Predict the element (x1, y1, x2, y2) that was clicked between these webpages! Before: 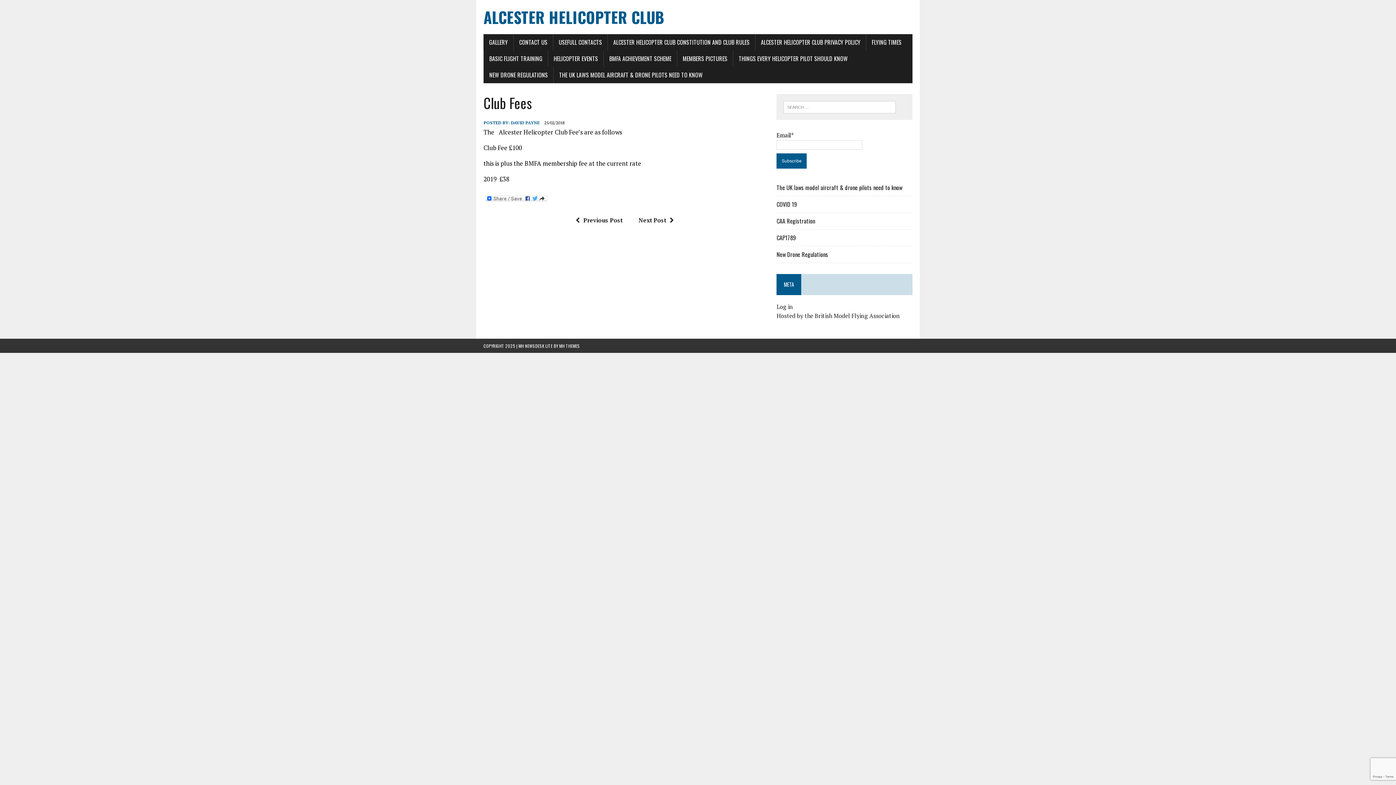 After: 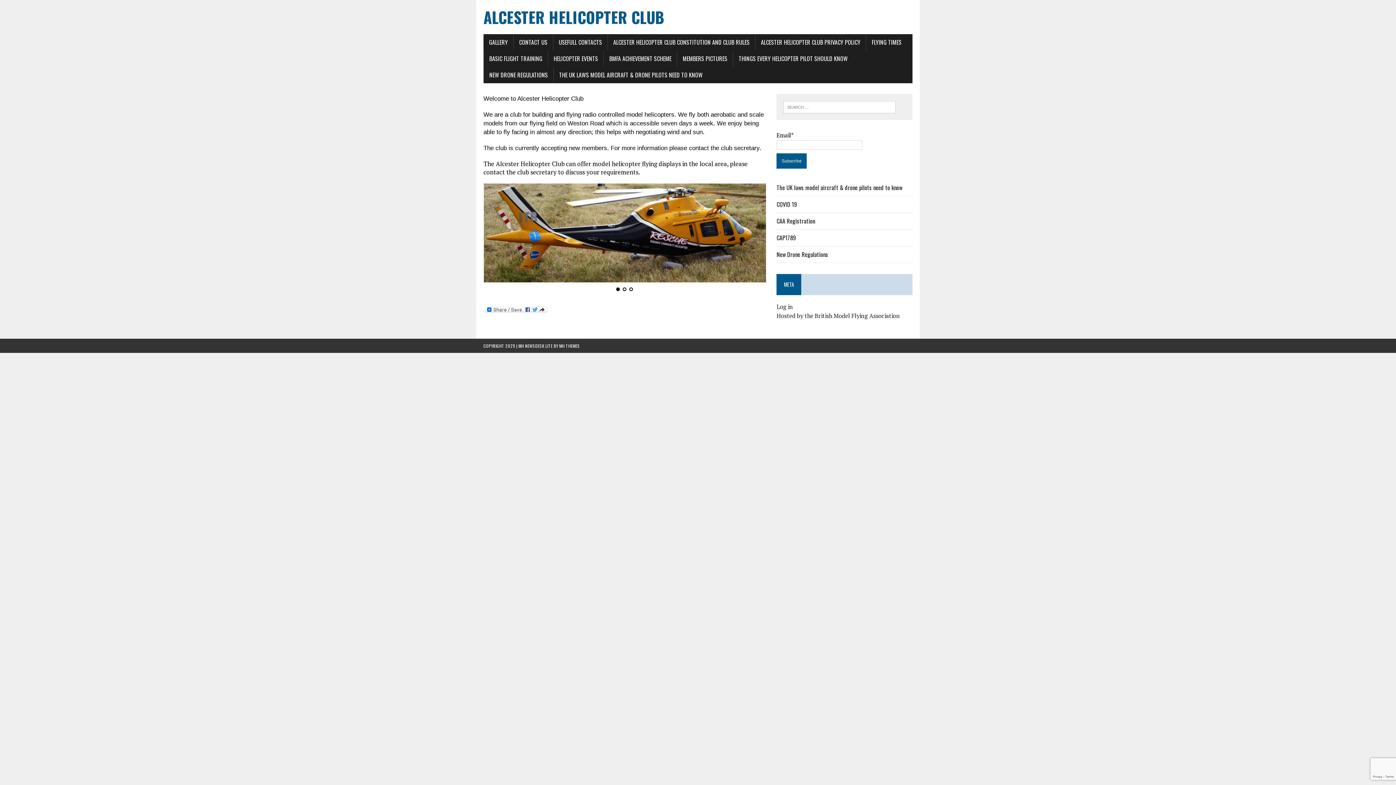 Action: label: ALCESTER HELICOPTER CLUB bbox: (483, 7, 912, 26)